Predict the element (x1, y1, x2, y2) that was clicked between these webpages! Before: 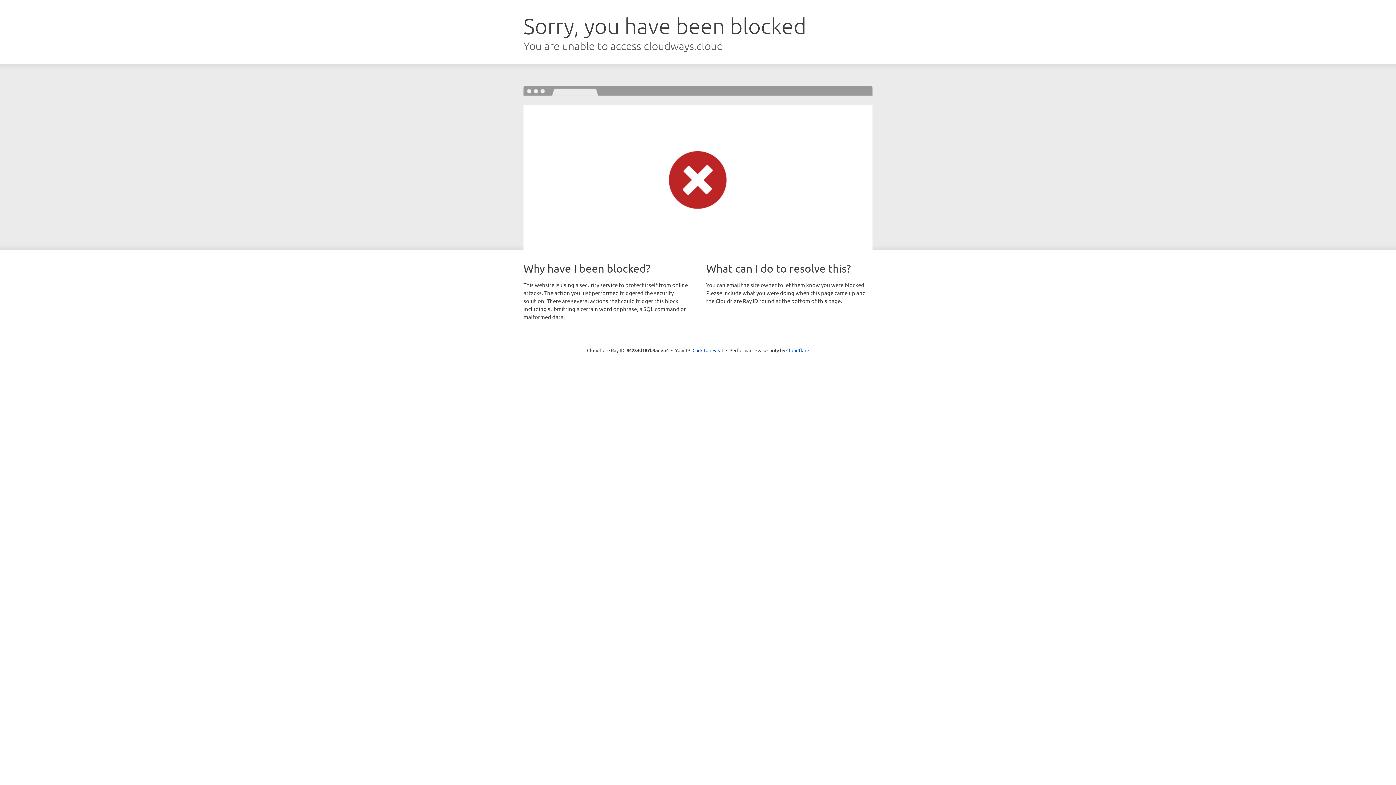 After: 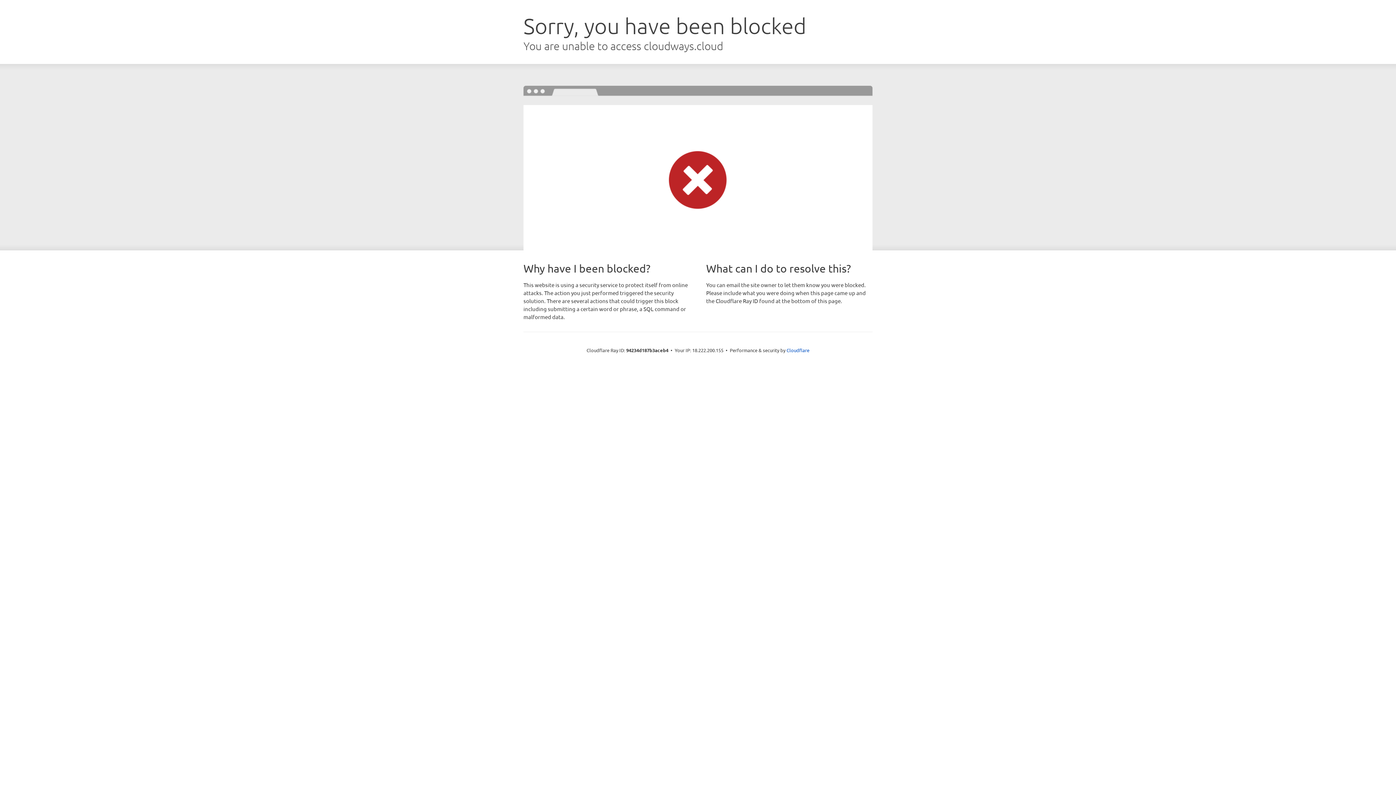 Action: label: Click to reveal bbox: (692, 346, 723, 353)